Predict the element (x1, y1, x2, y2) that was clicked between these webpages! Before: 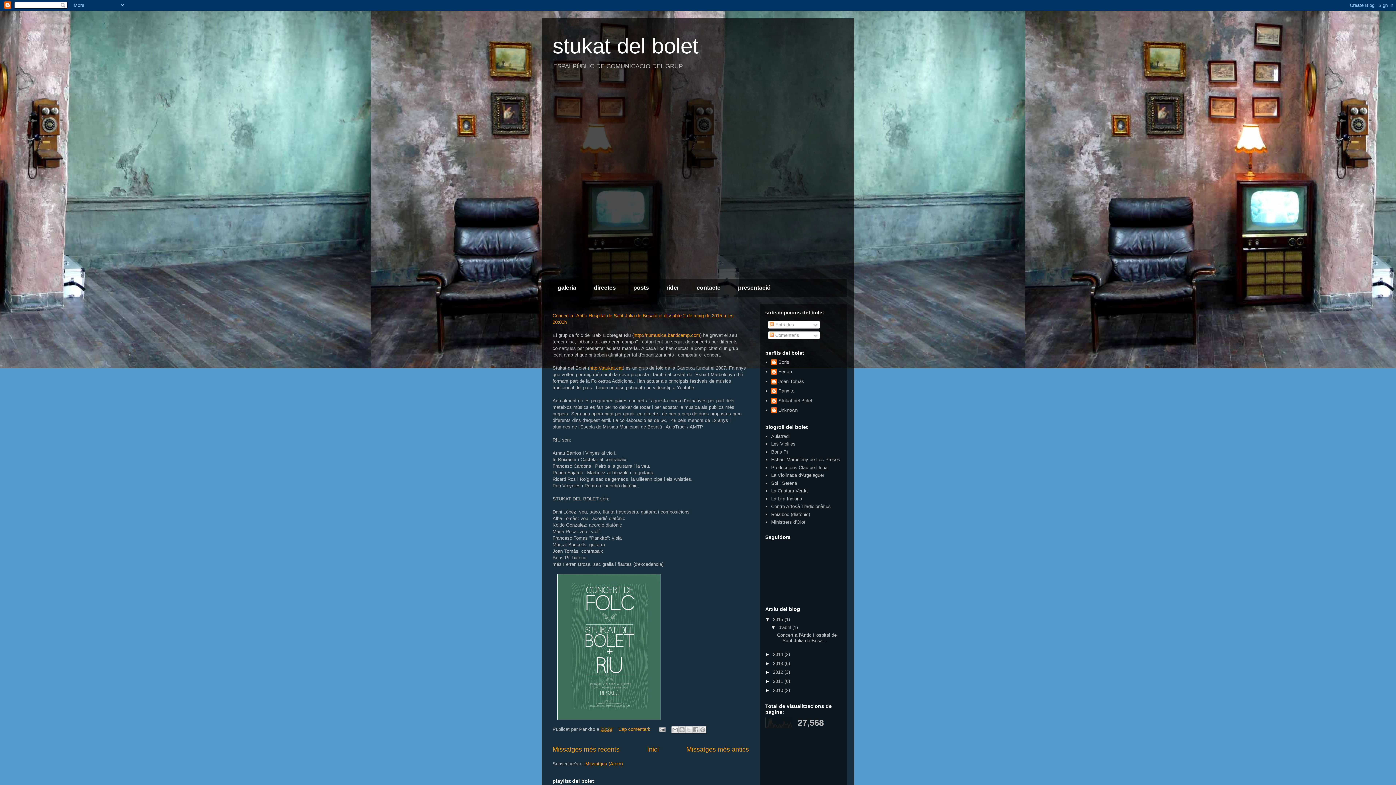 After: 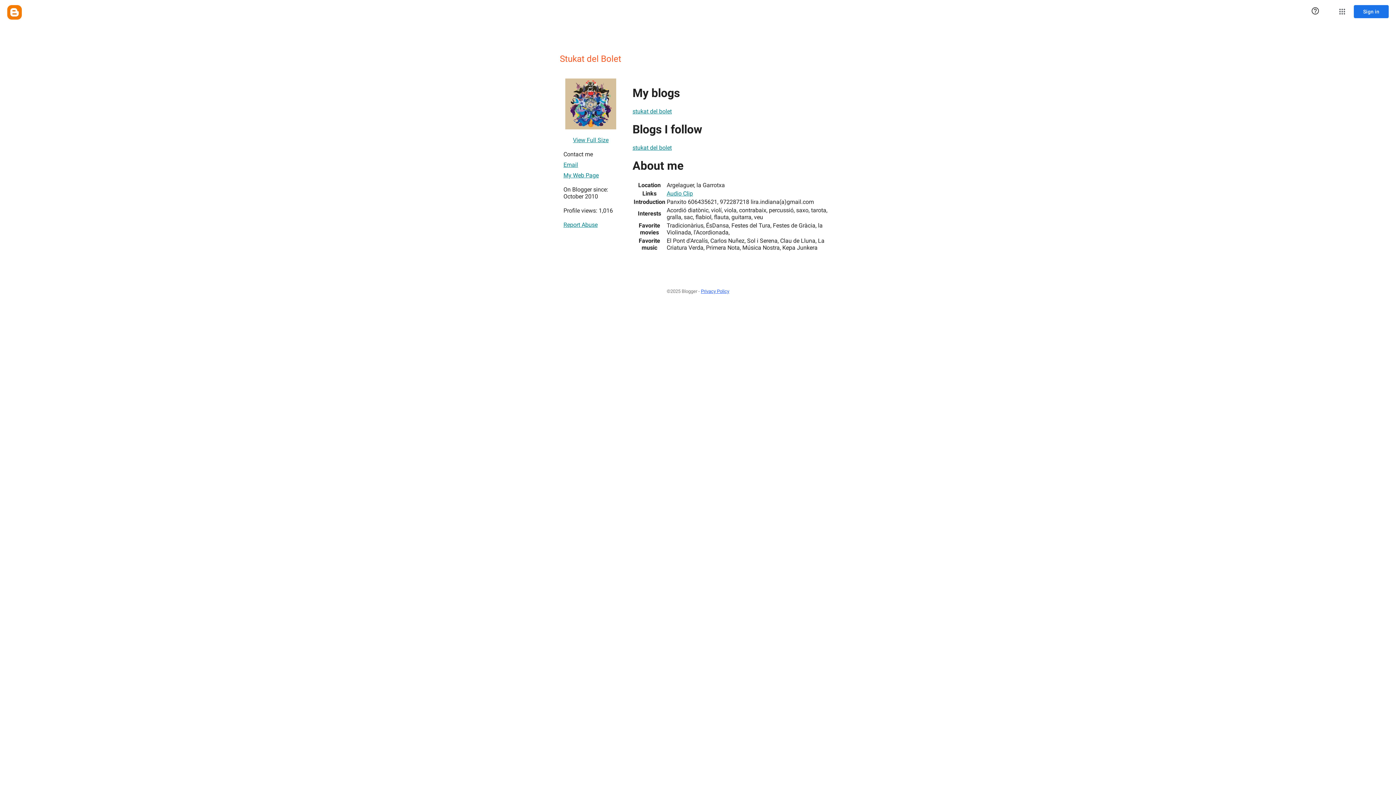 Action: bbox: (771, 398, 812, 405) label: Stukat del Bolet